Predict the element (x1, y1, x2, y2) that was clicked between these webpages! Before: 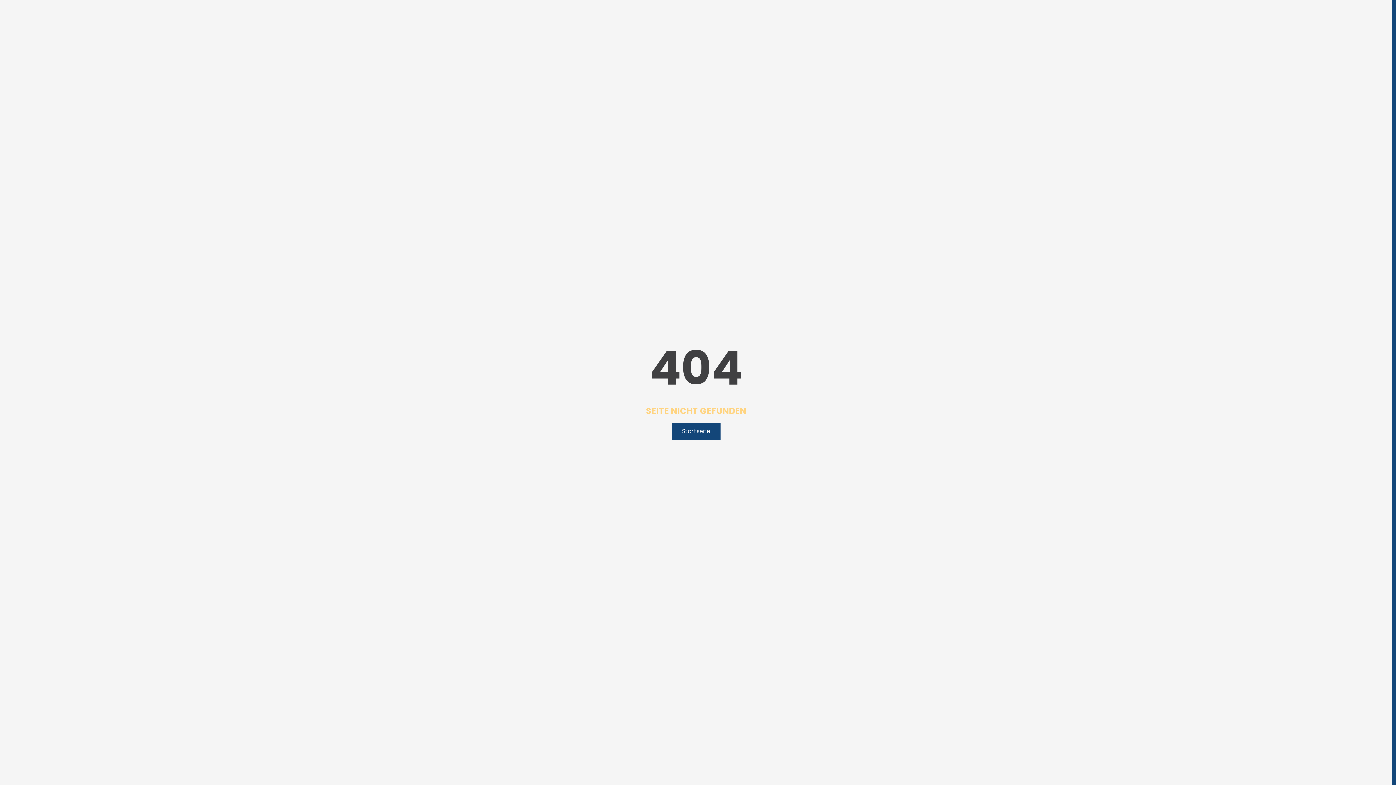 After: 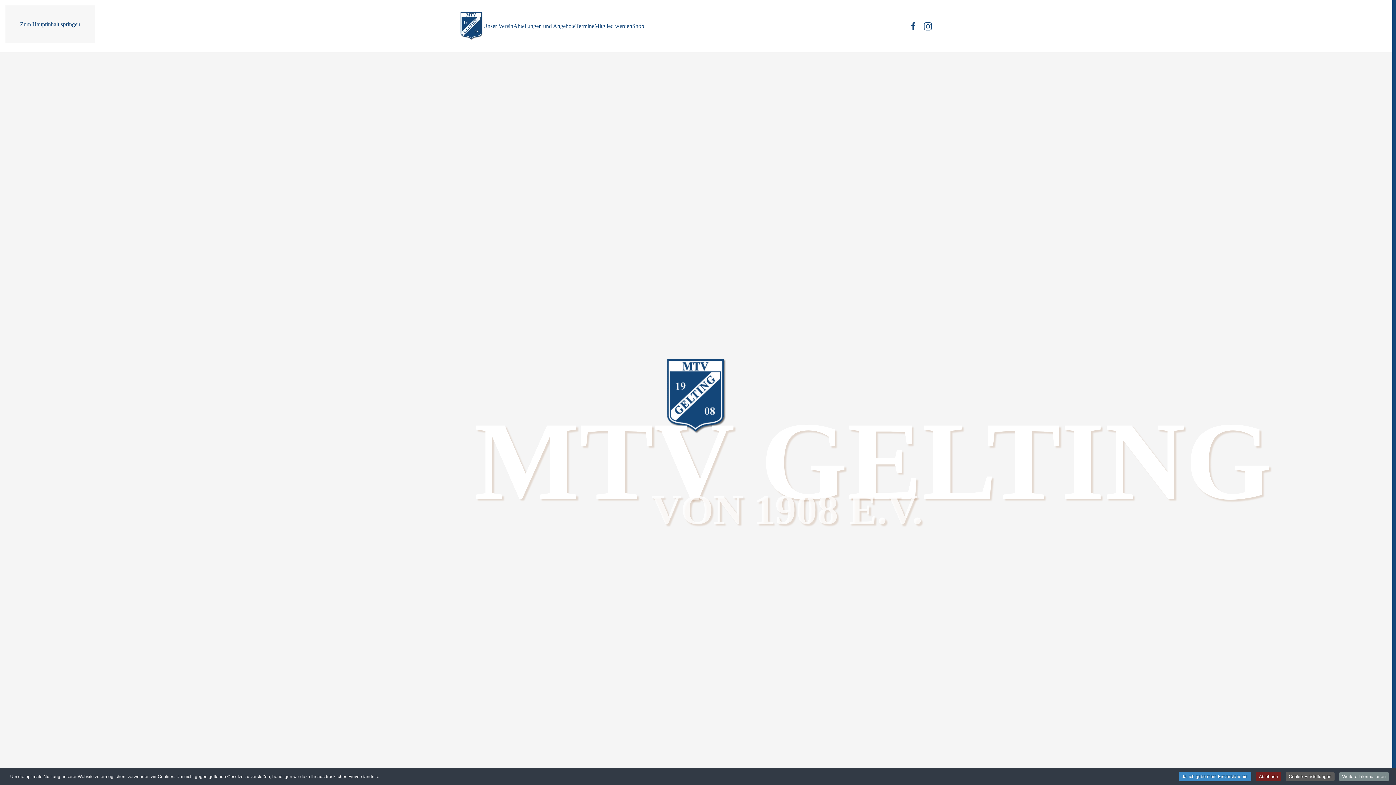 Action: bbox: (672, 423, 720, 440) label: Startseite